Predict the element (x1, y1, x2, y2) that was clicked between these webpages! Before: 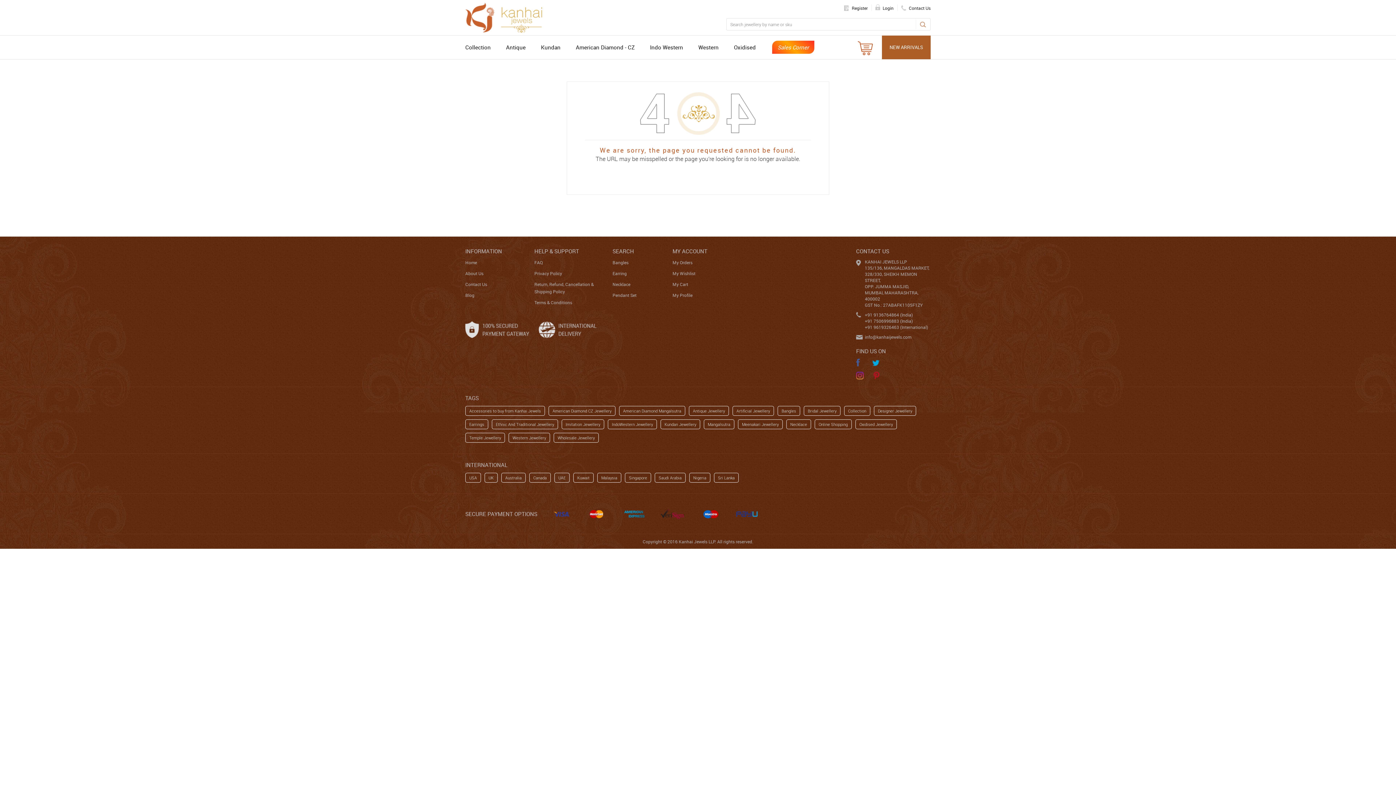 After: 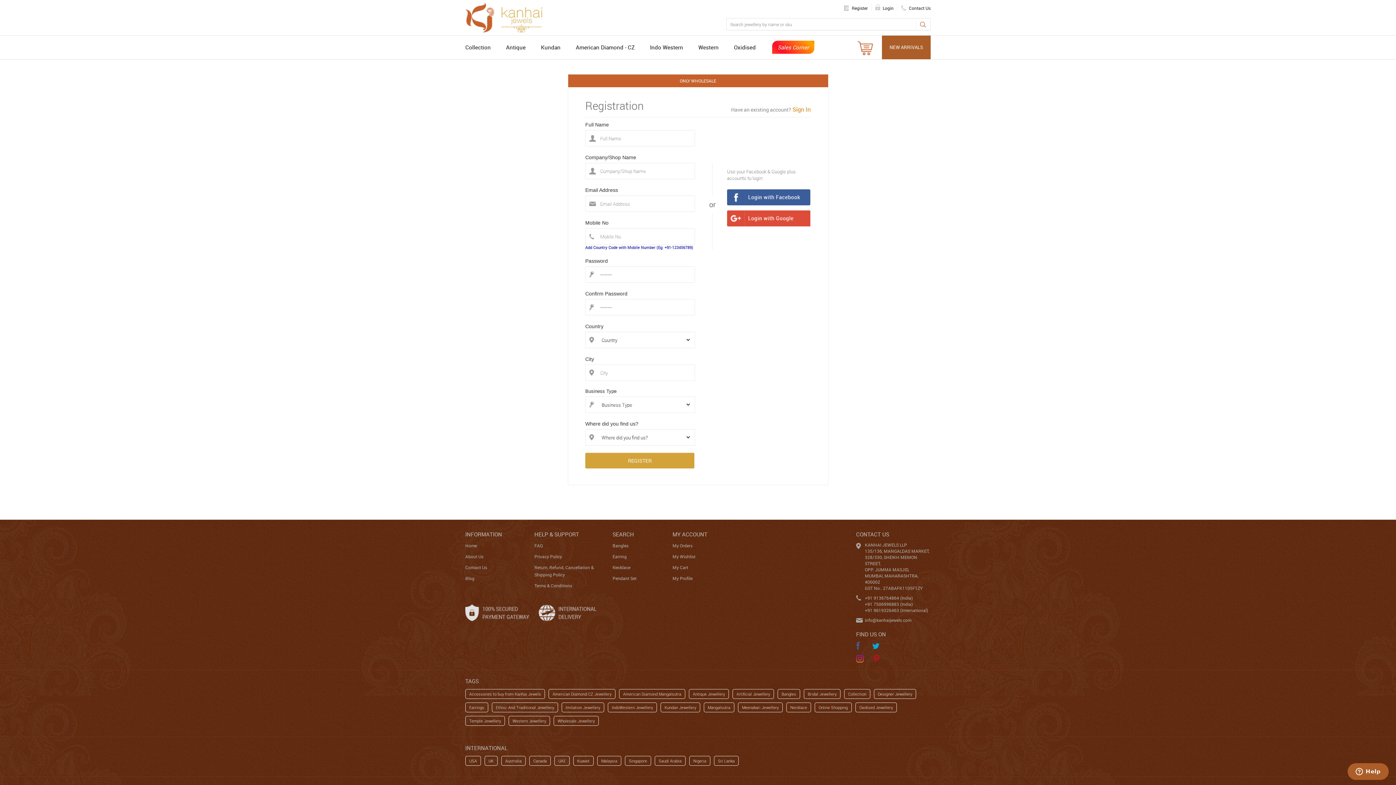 Action: bbox: (844, 4, 868, 11) label: Register